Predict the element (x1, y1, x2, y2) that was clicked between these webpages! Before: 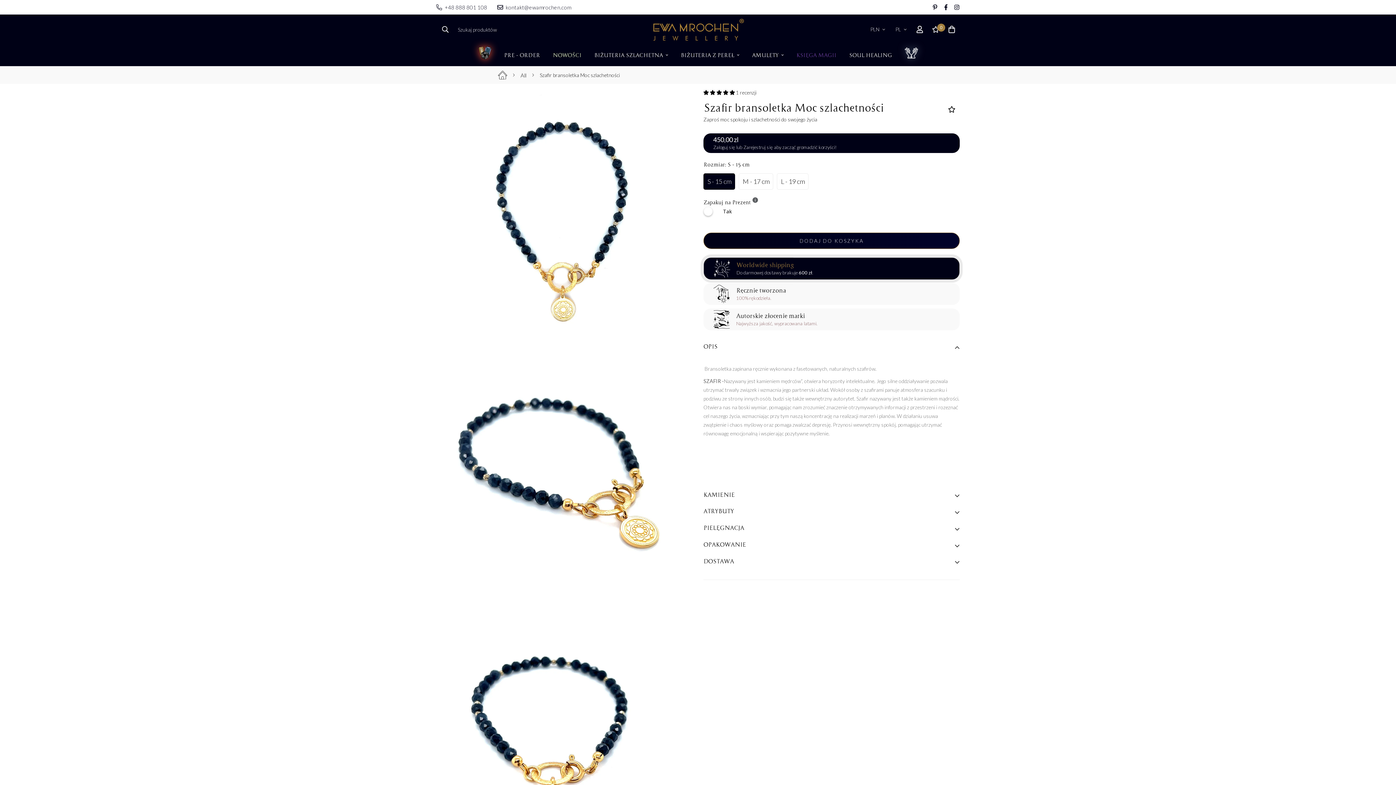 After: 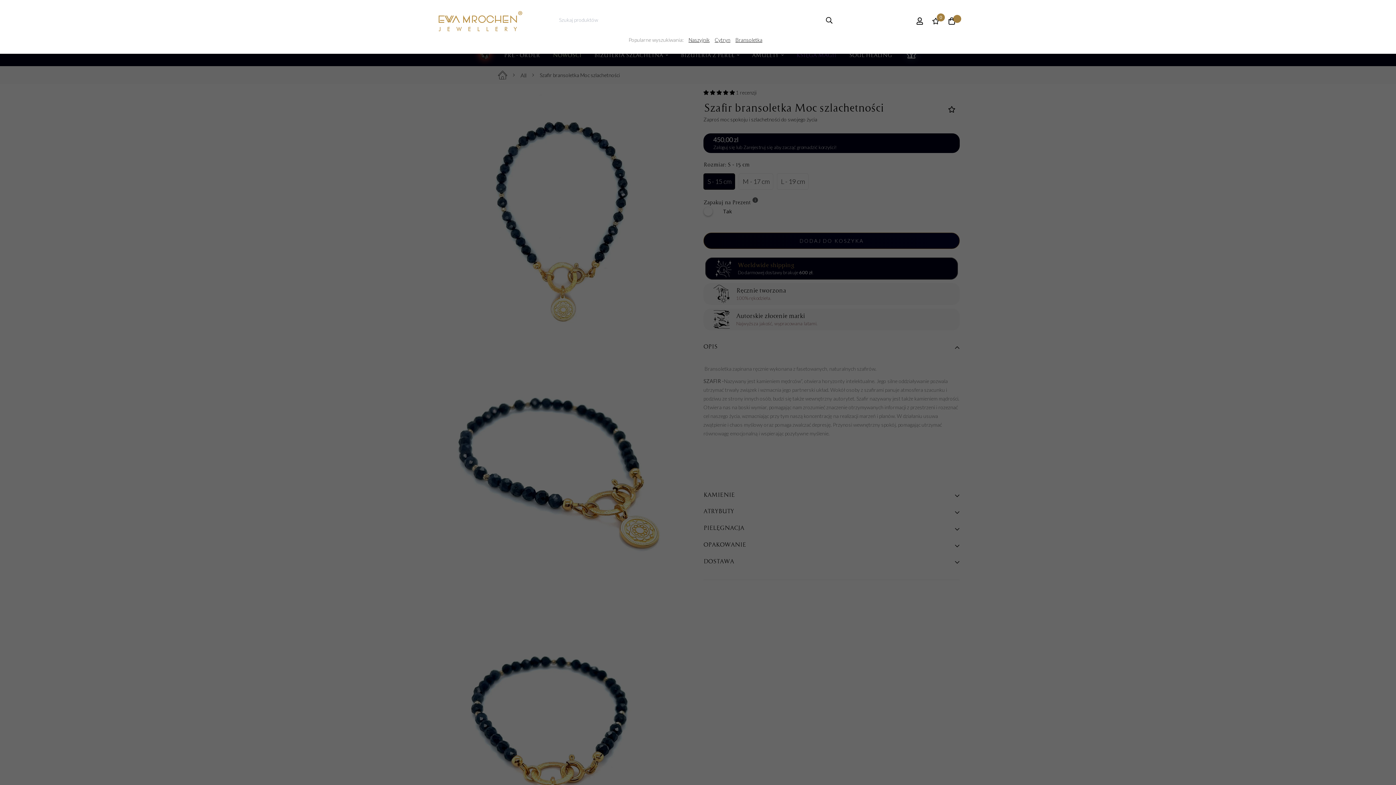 Action: bbox: (436, 21, 454, 37)